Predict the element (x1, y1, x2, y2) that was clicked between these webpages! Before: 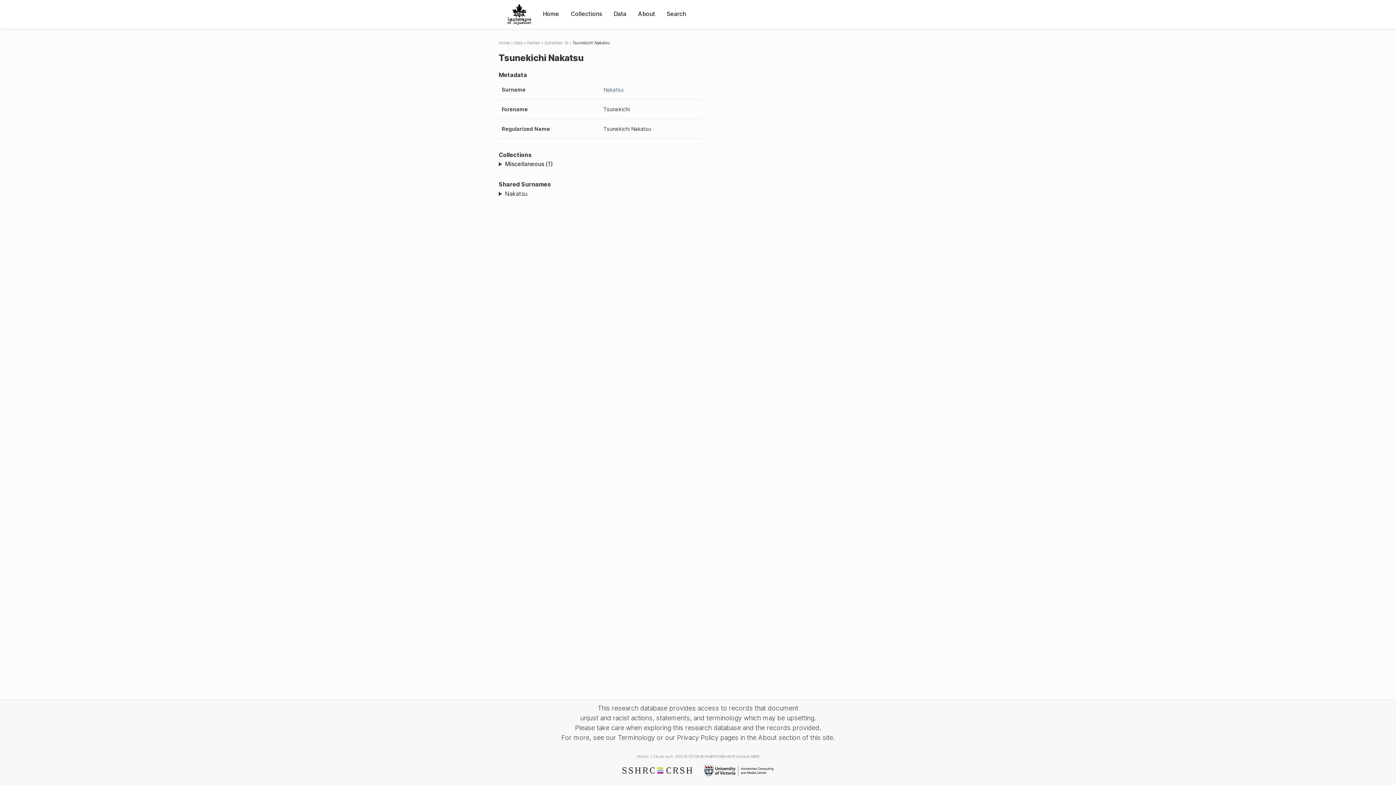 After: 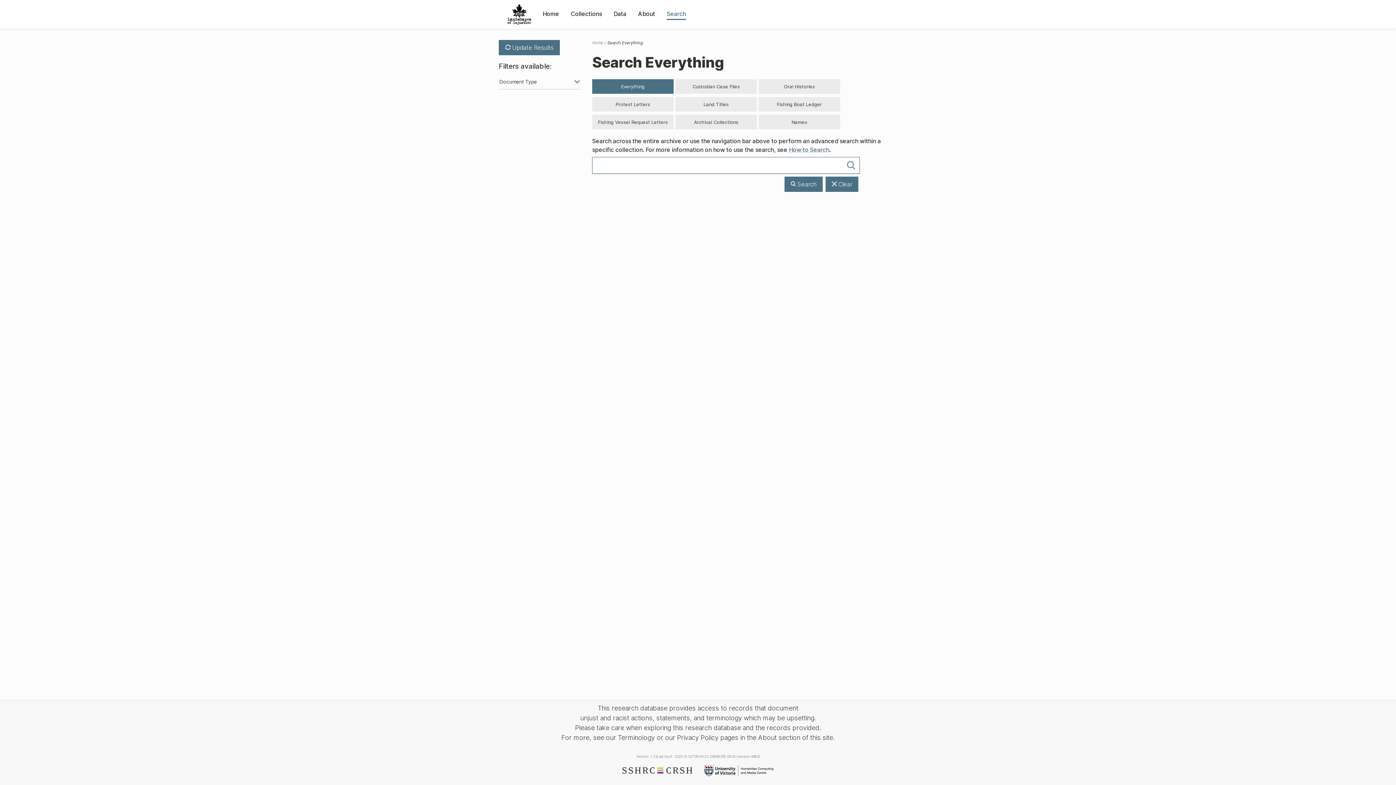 Action: bbox: (666, 9, 686, 18) label: Search